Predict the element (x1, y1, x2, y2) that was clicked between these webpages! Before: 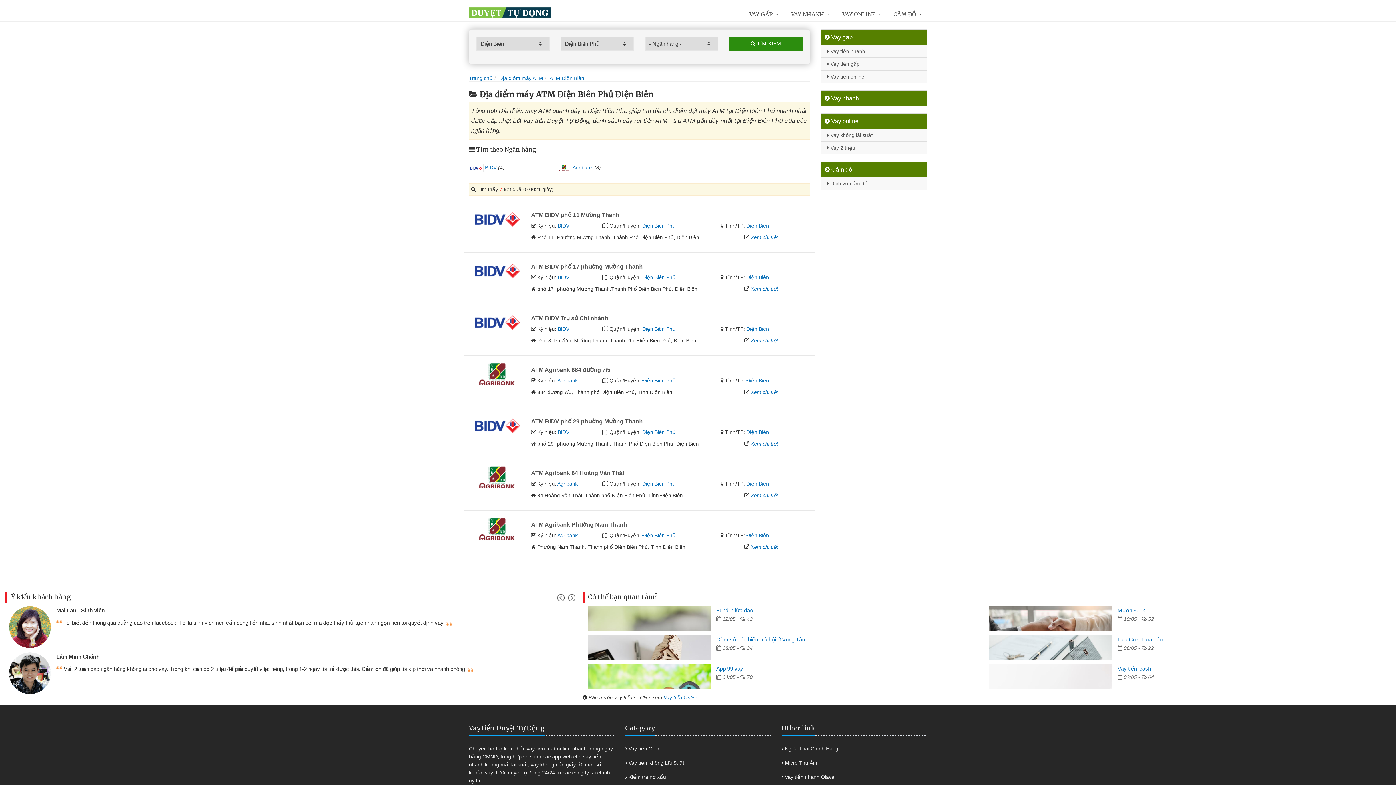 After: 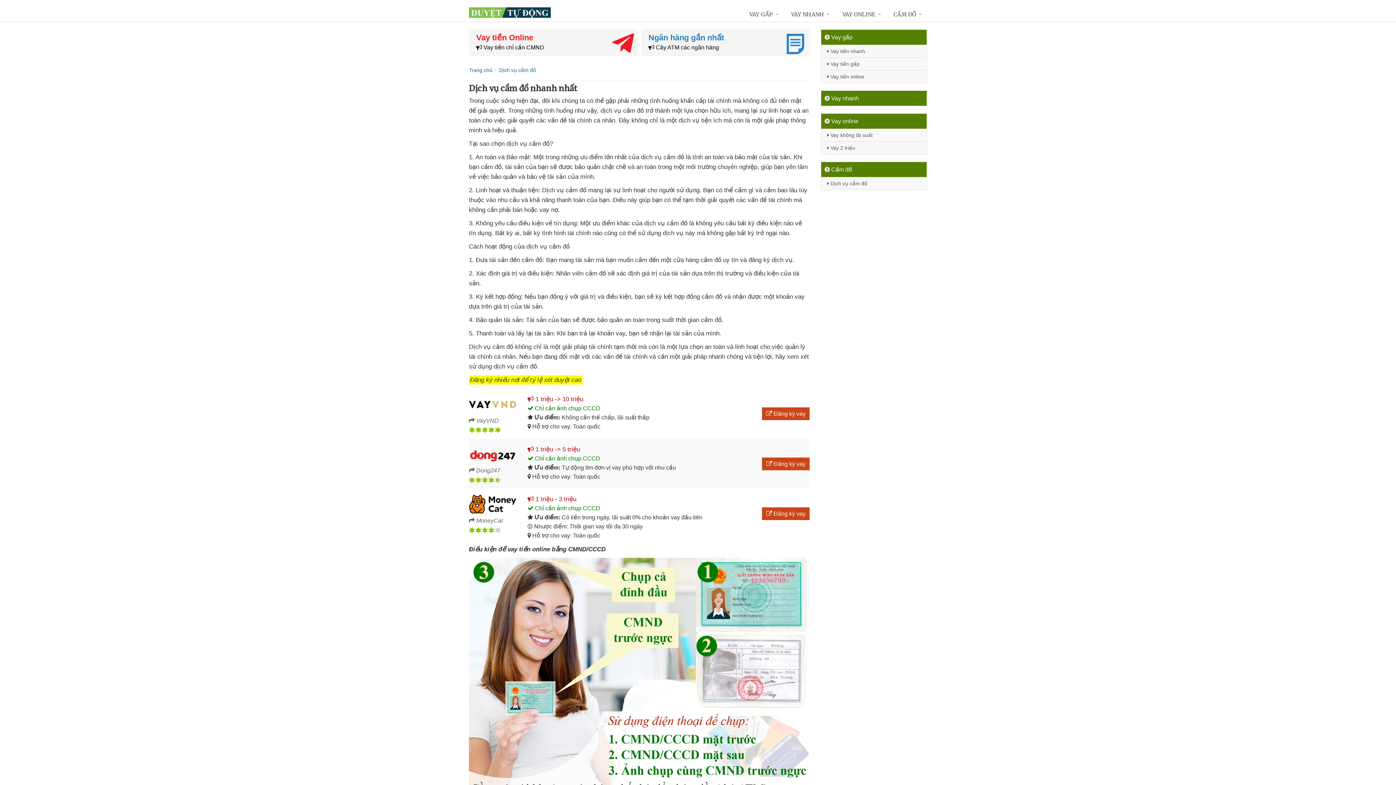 Action: bbox: (821, 177, 926, 189) label:  Dịch vụ cầm đồ